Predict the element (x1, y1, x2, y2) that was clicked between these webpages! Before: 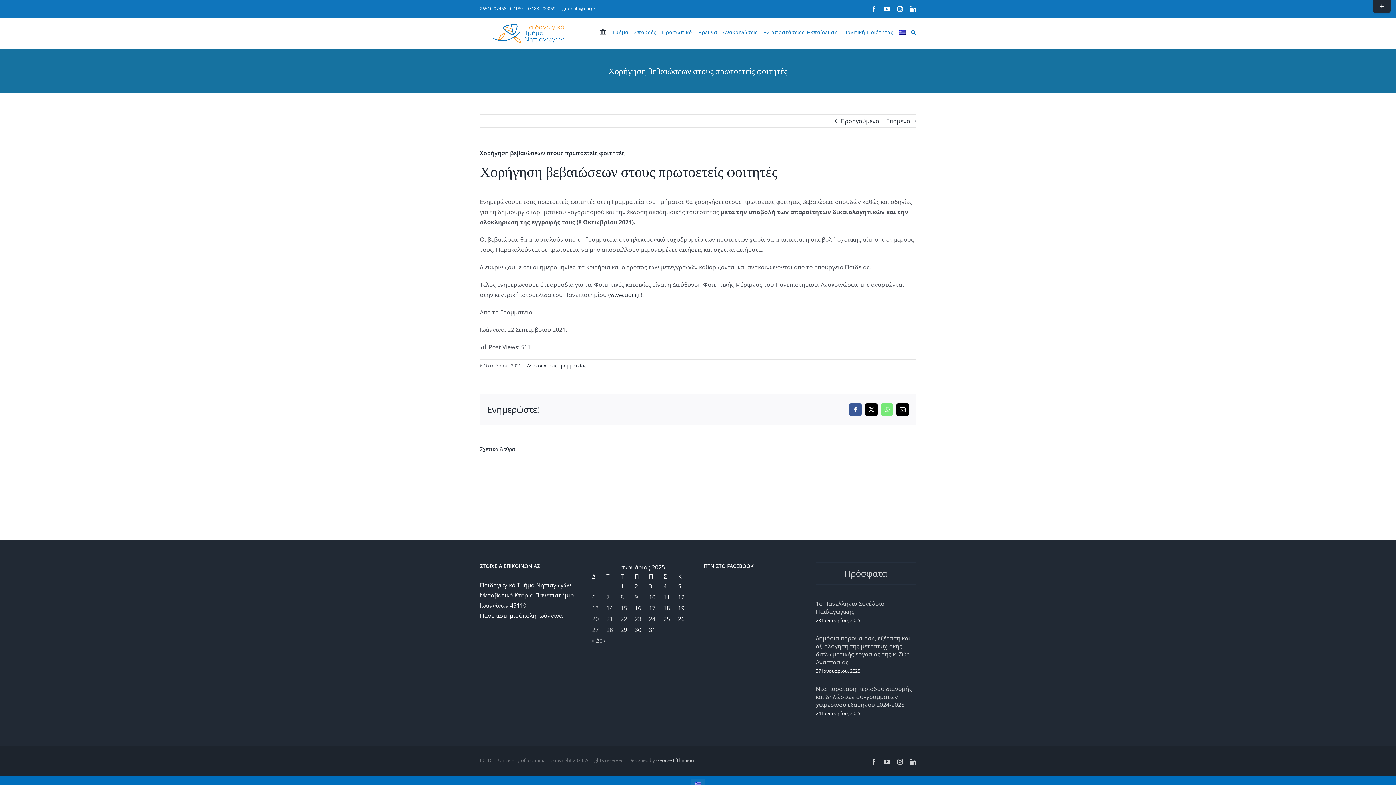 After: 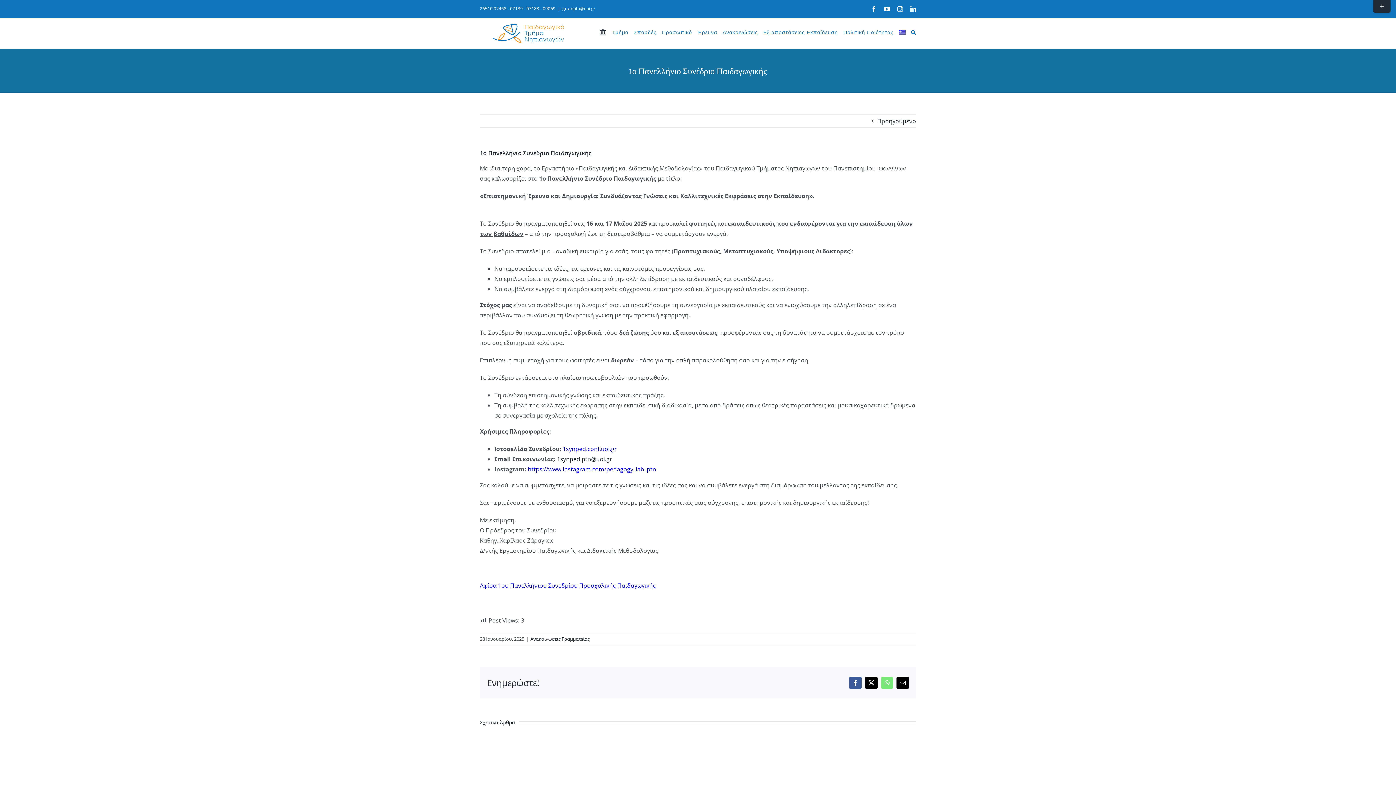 Action: bbox: (816, 600, 916, 616) label: 1ο Πανελλήνιο Συνέδριο Παιδαγωγικής